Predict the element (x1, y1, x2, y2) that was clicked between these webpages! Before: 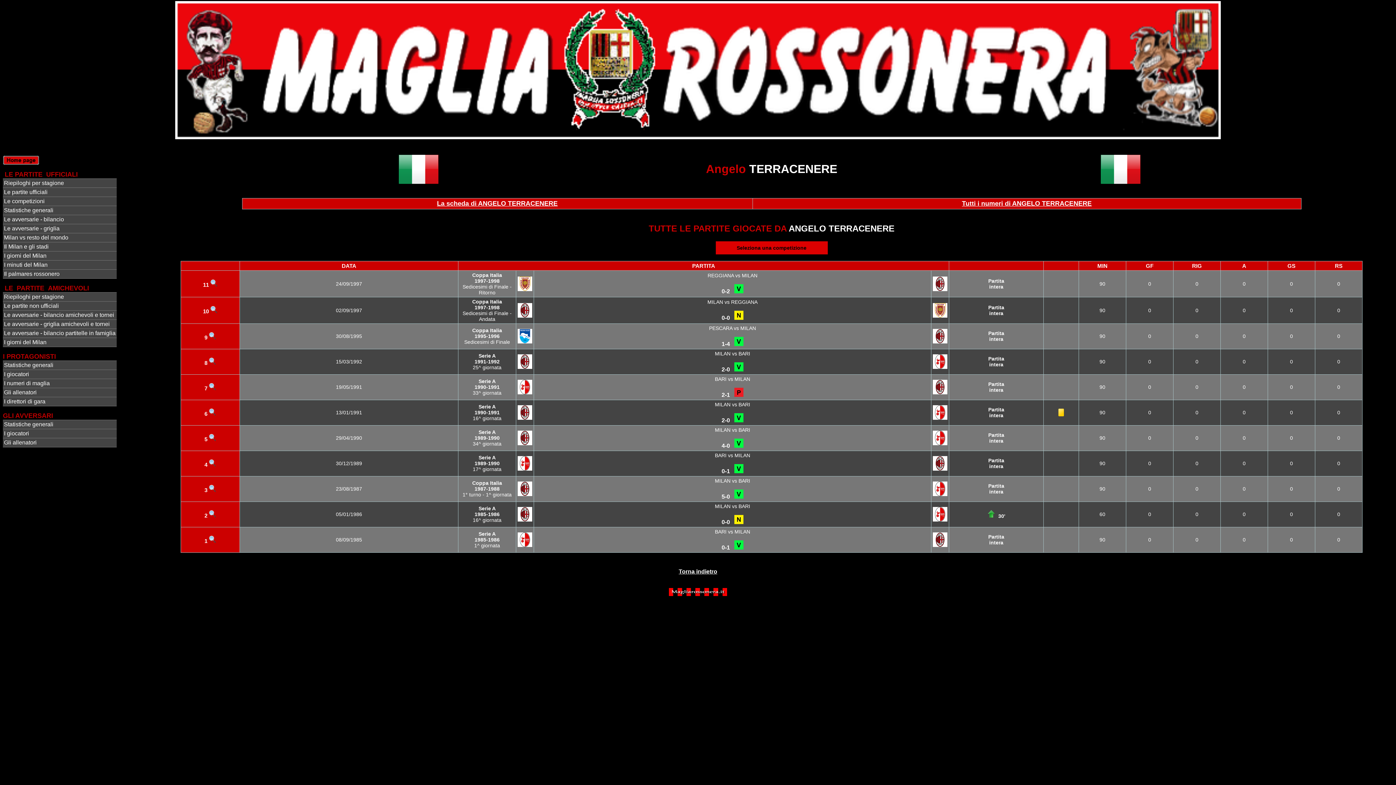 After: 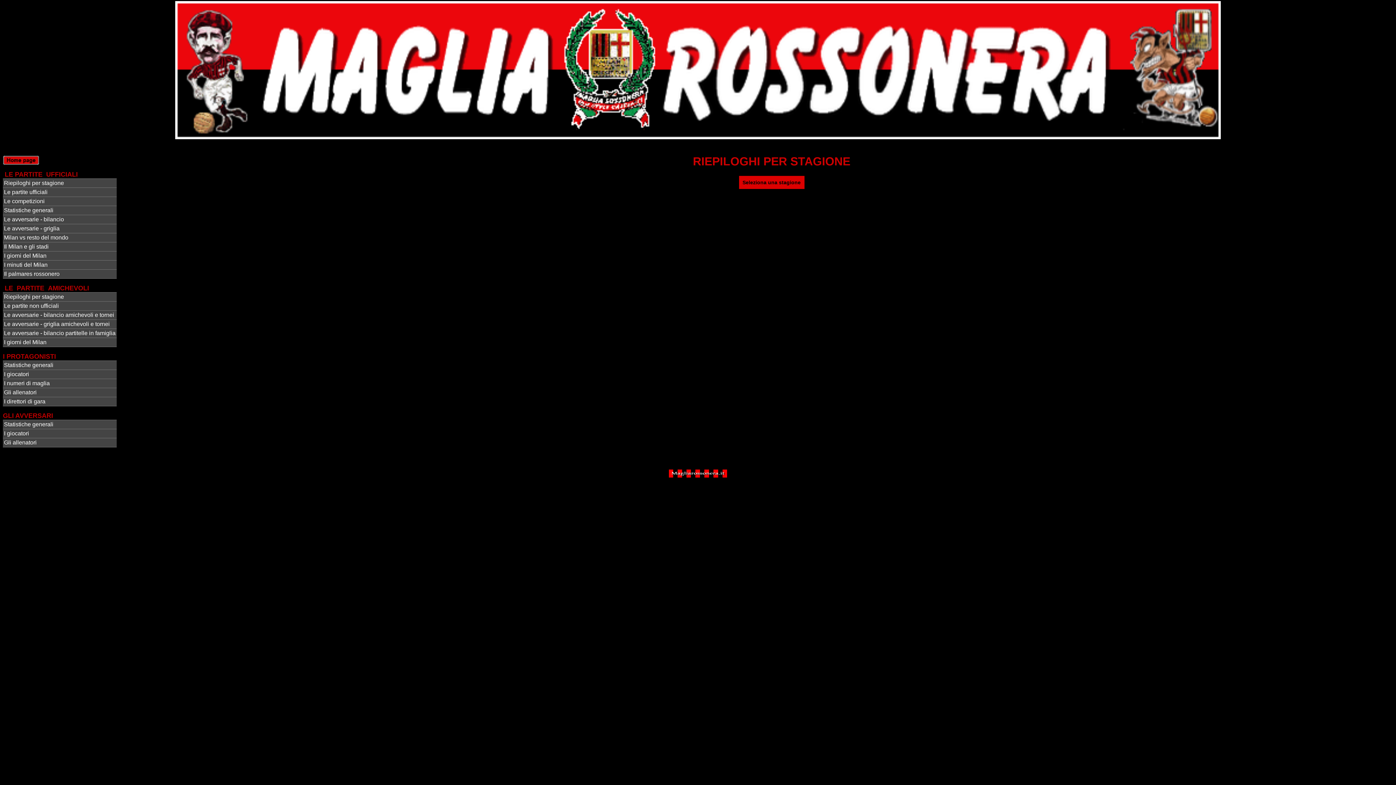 Action: bbox: (2, 178, 116, 187) label: Riepiloghi per stagione